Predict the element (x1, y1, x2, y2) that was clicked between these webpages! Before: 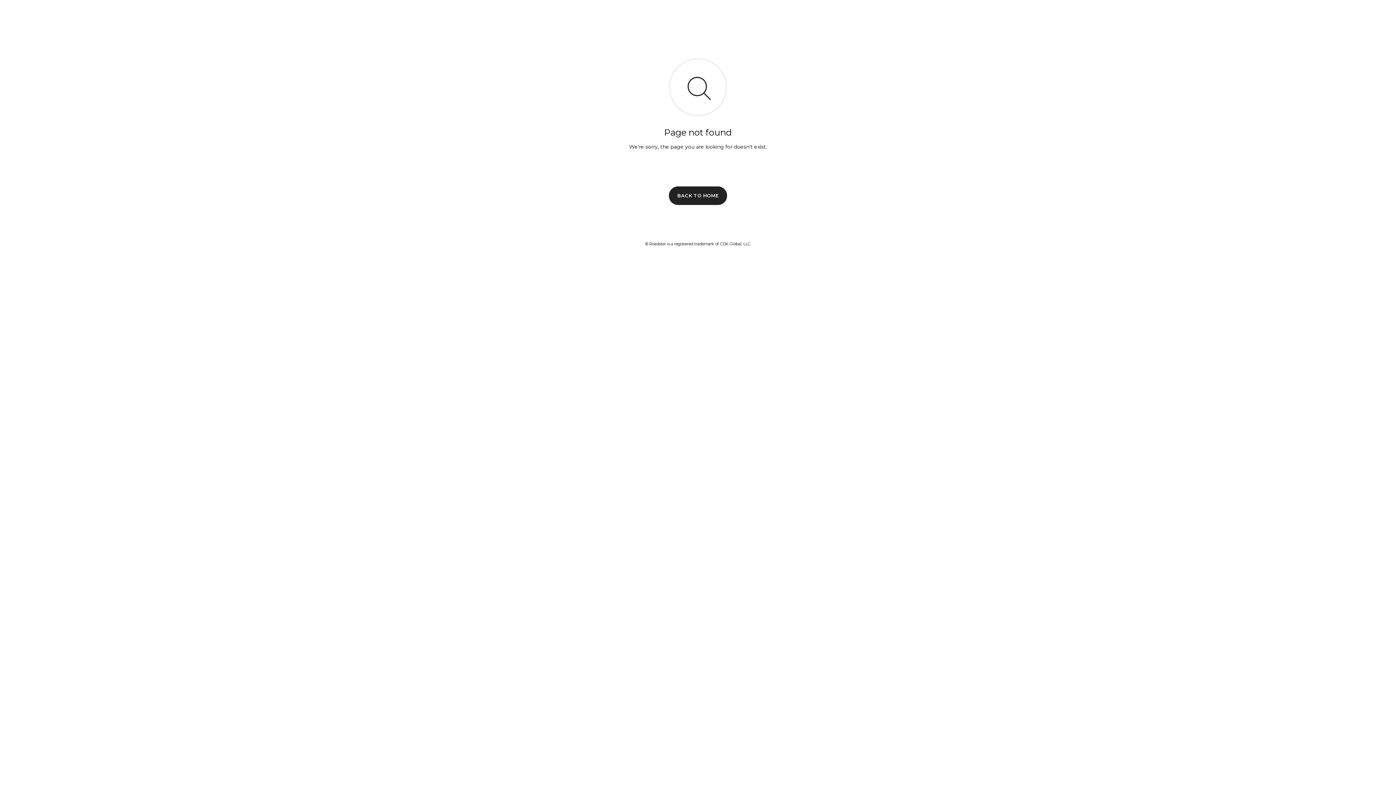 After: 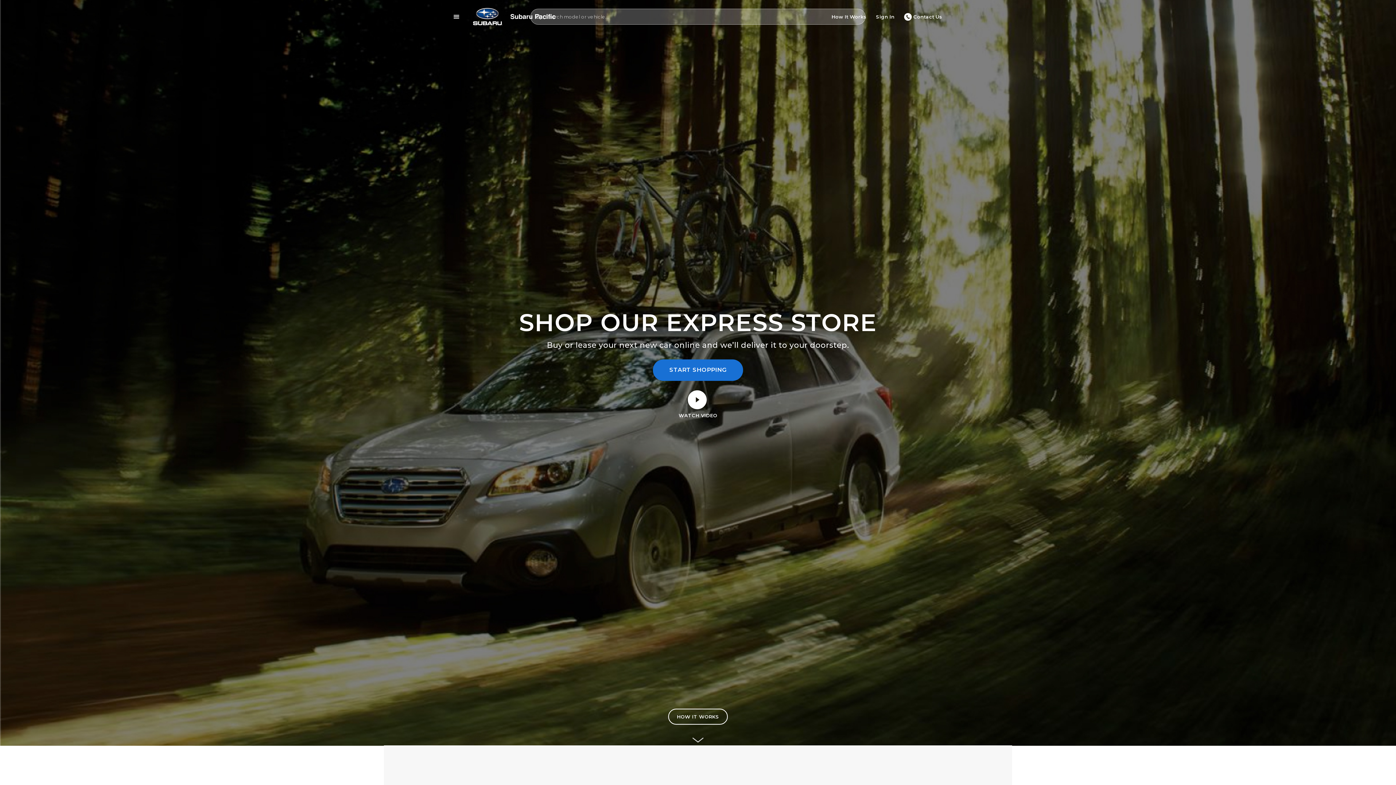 Action: bbox: (669, 186, 727, 204) label: BACK TO HOME